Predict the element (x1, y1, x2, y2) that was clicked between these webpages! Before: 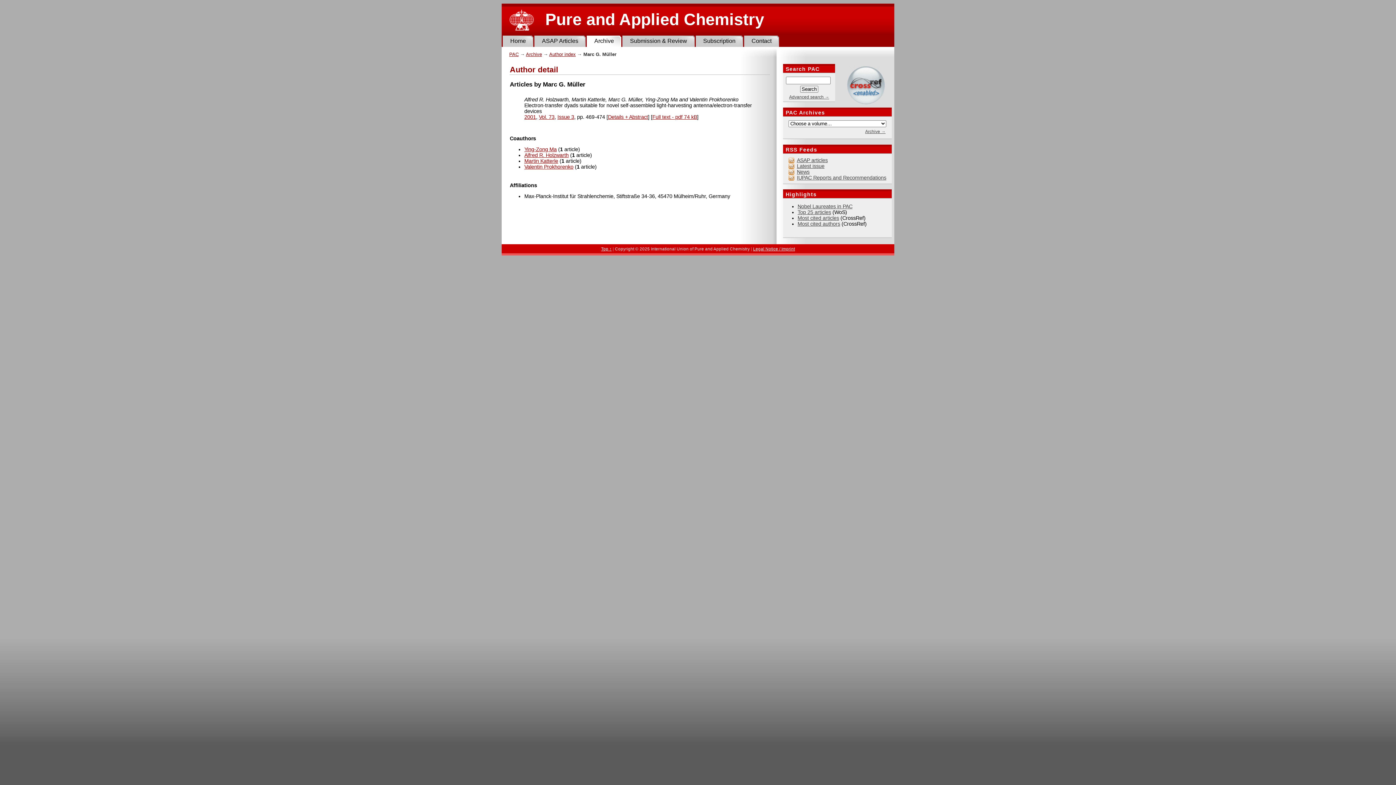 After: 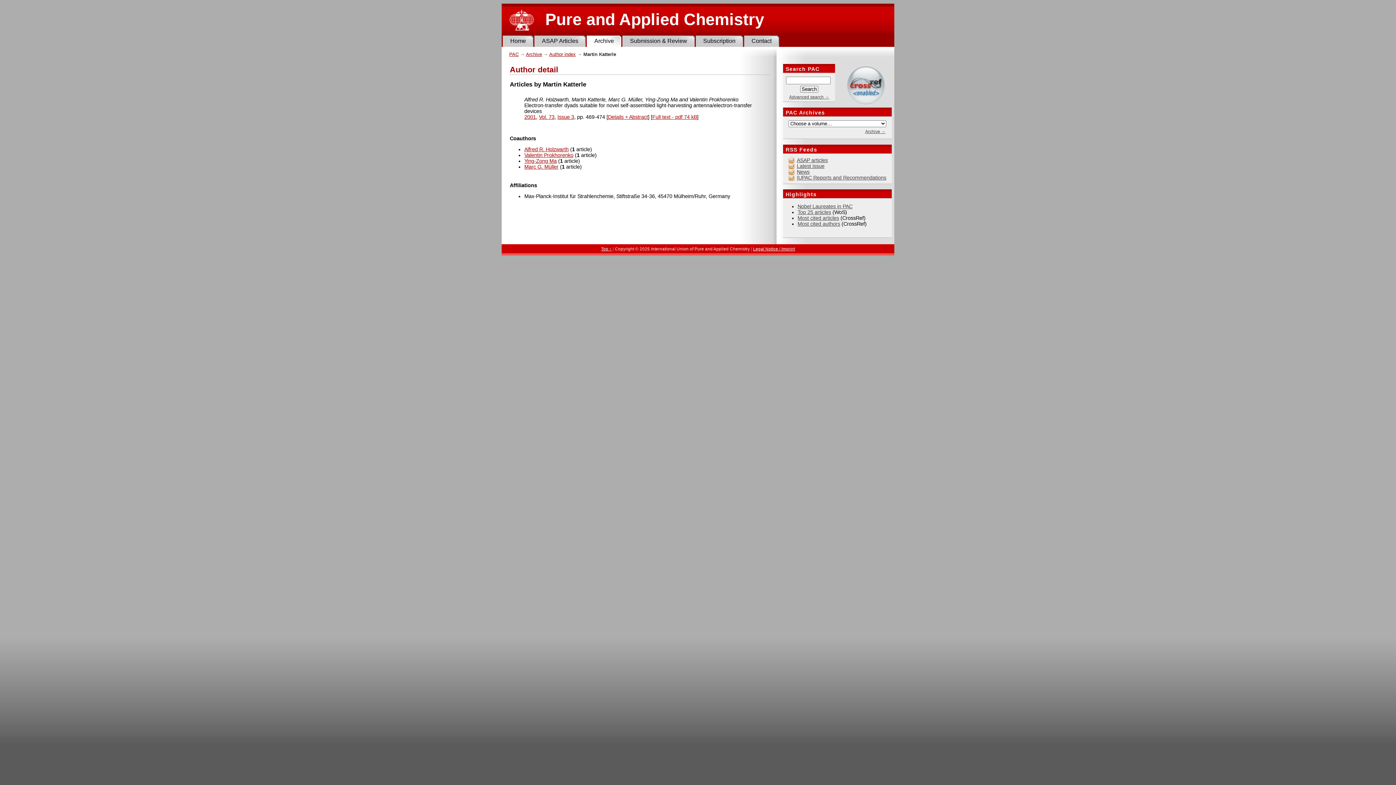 Action: label: Martin Katterle bbox: (524, 158, 558, 164)